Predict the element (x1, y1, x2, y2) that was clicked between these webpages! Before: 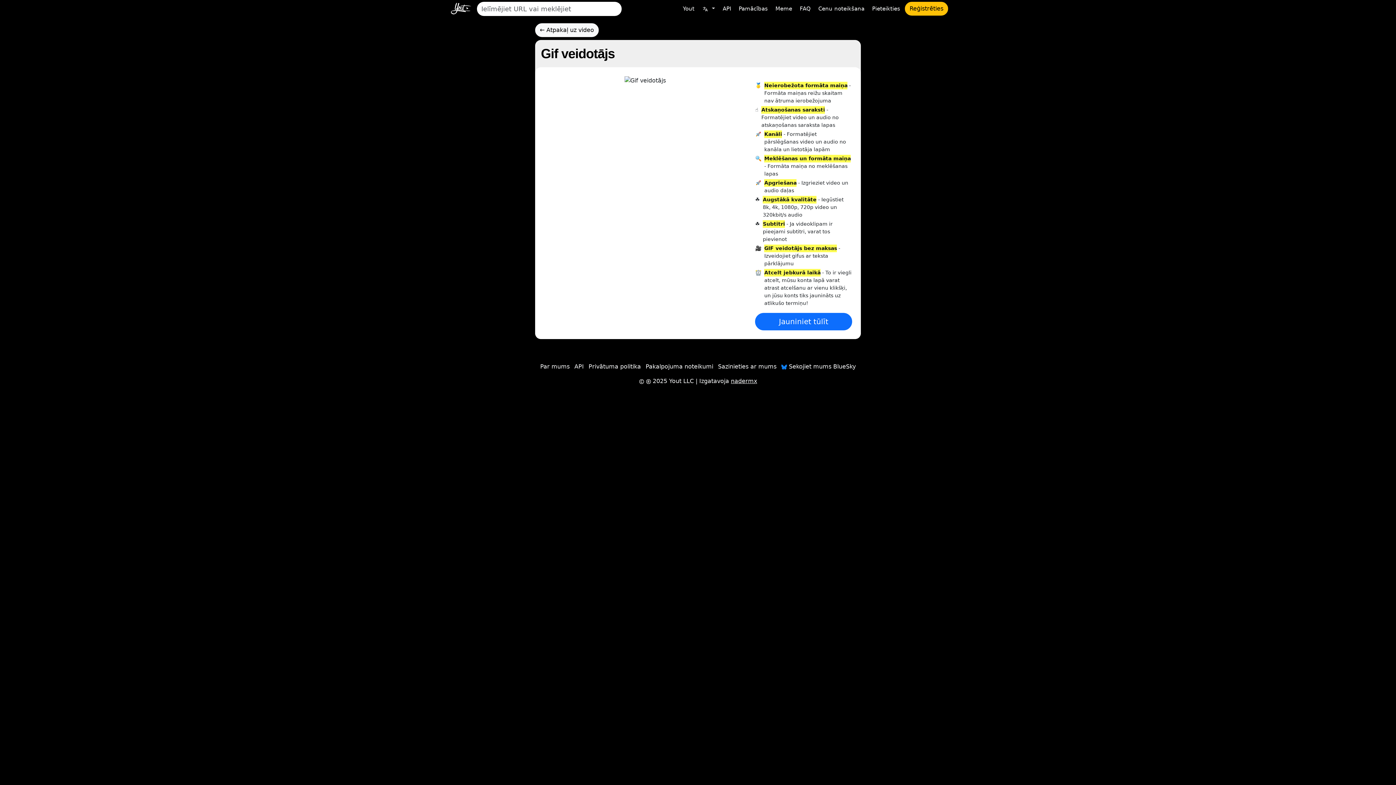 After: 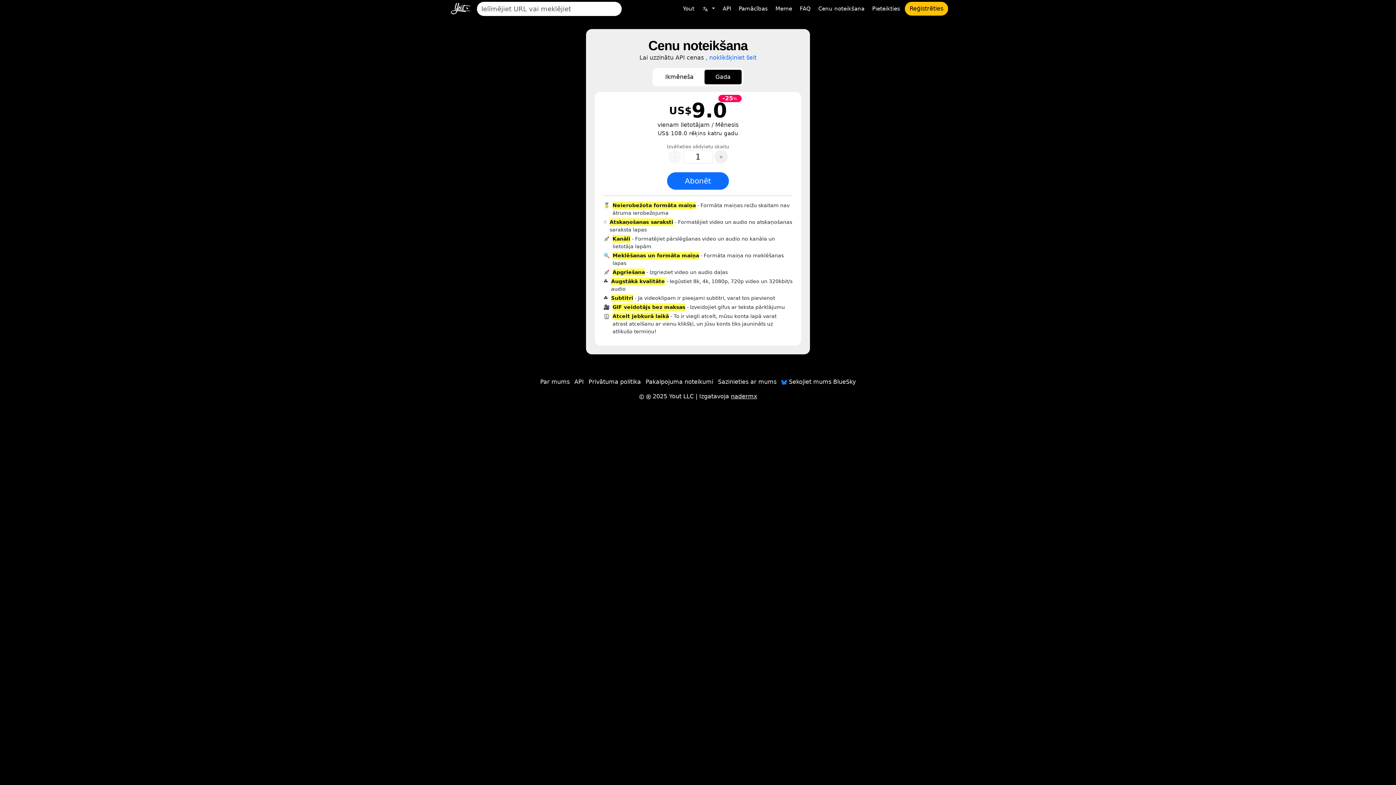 Action: bbox: (815, 1, 867, 15) label: Cenu noteikšana